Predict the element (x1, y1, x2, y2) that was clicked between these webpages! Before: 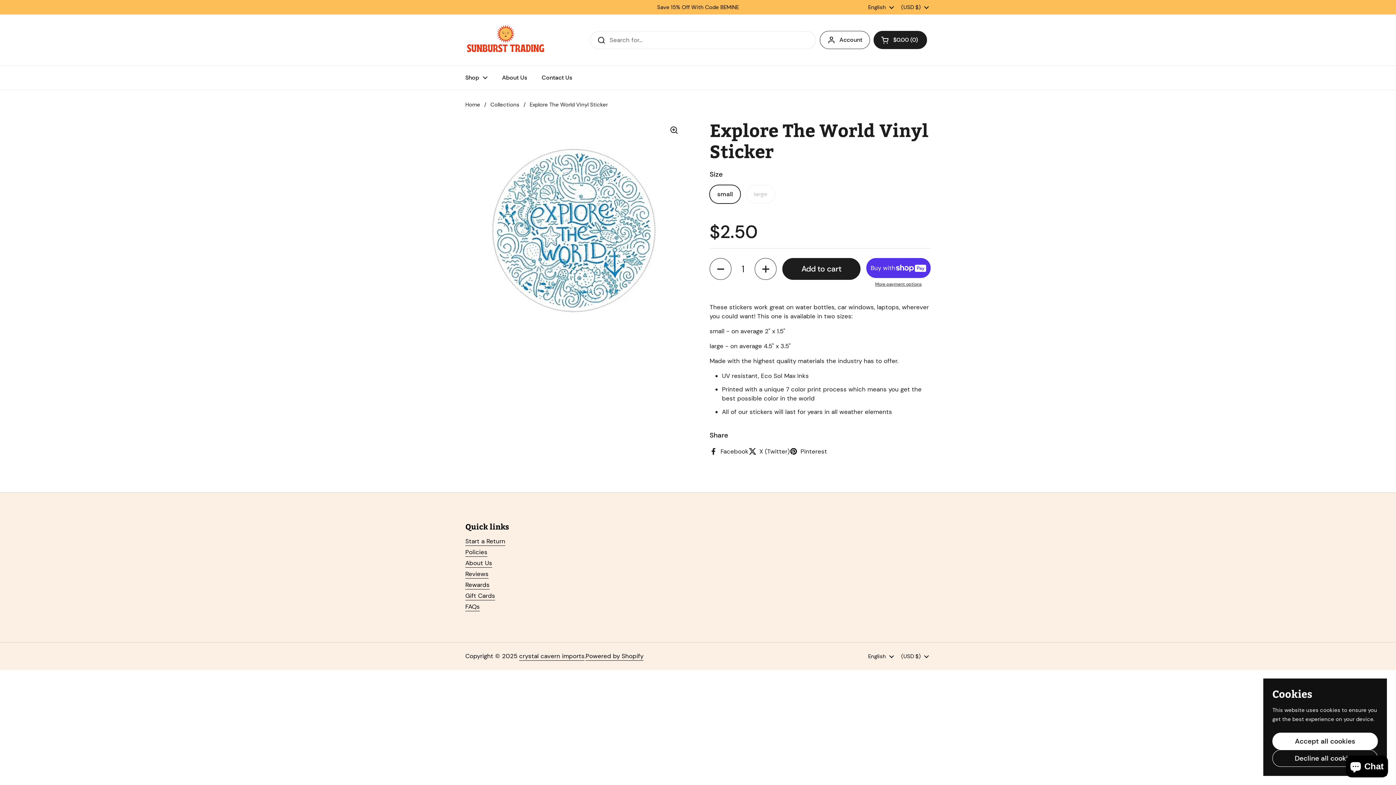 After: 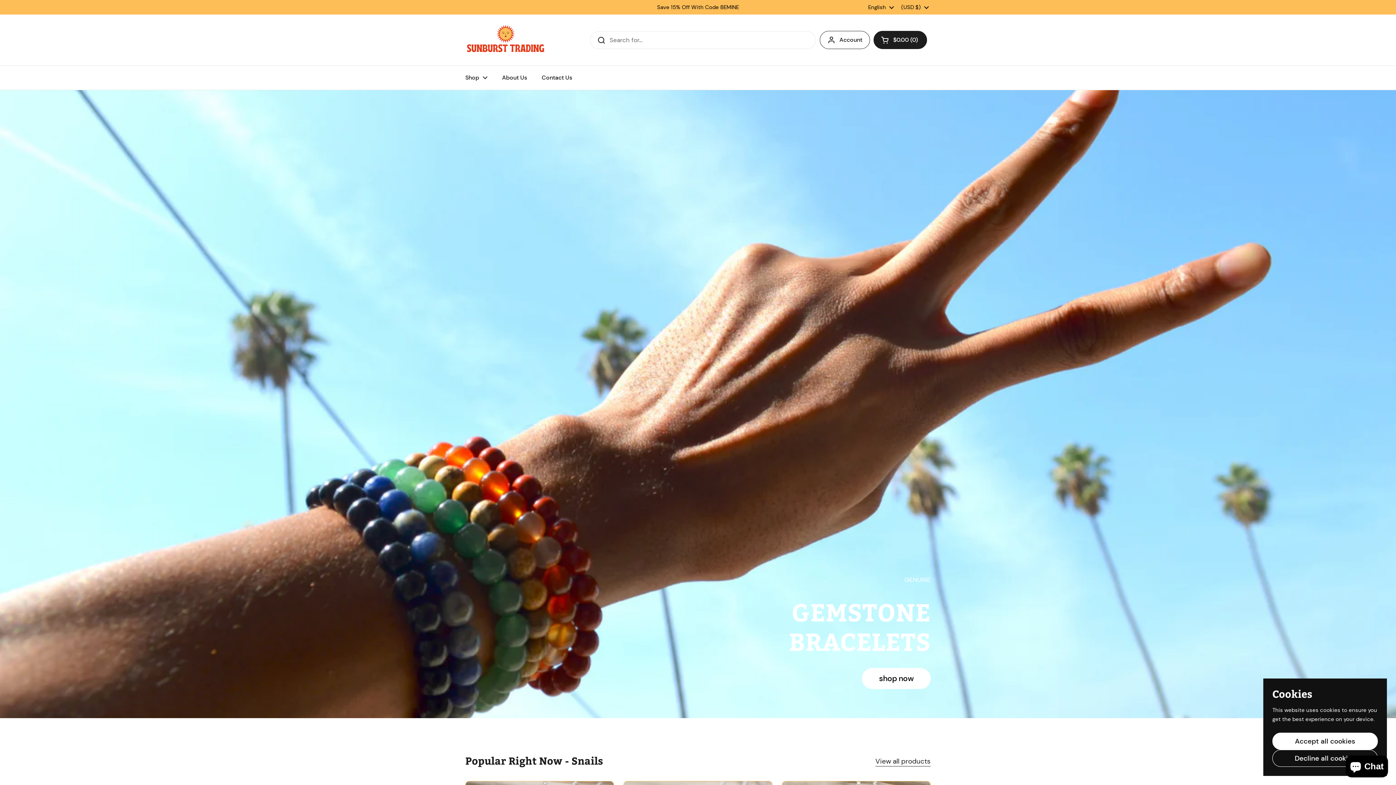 Action: label: Home bbox: (465, 101, 480, 108)